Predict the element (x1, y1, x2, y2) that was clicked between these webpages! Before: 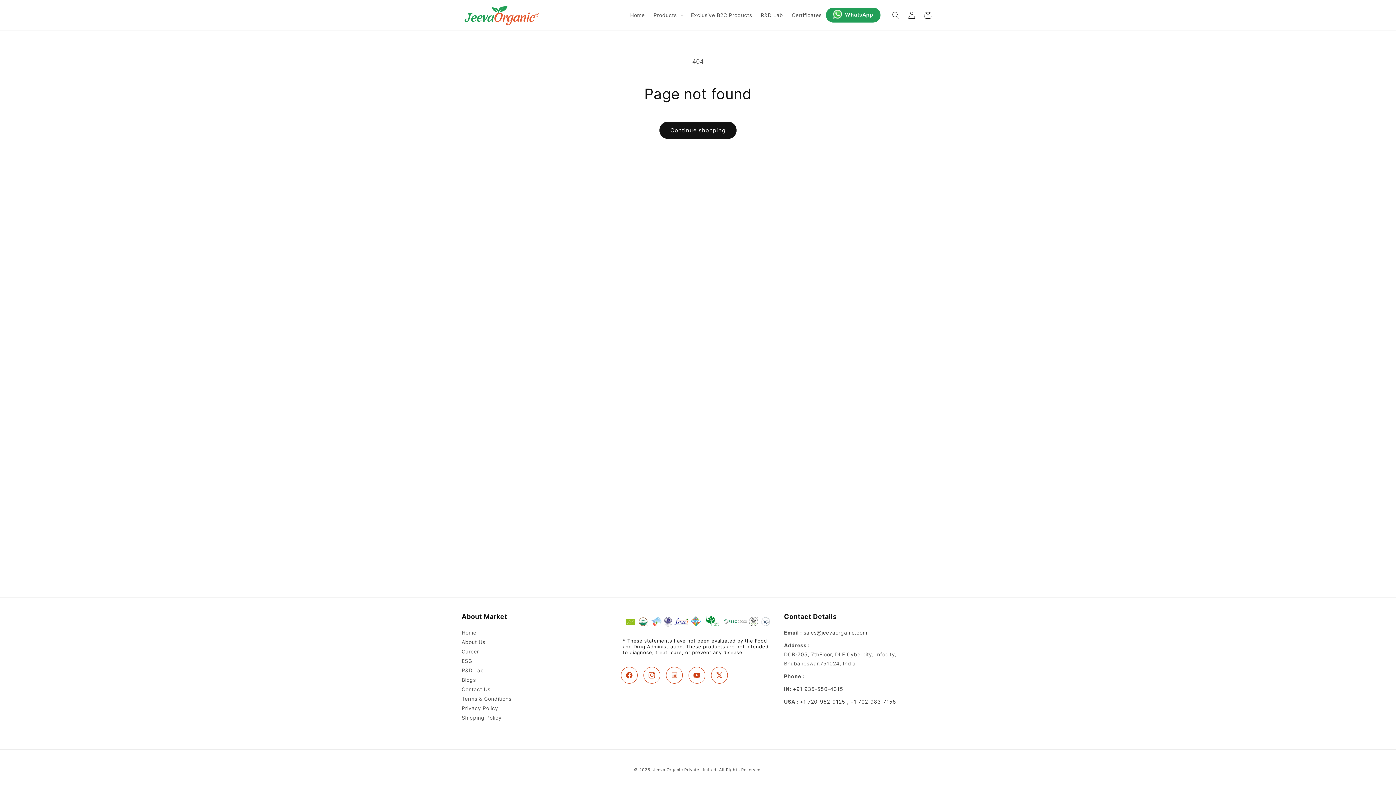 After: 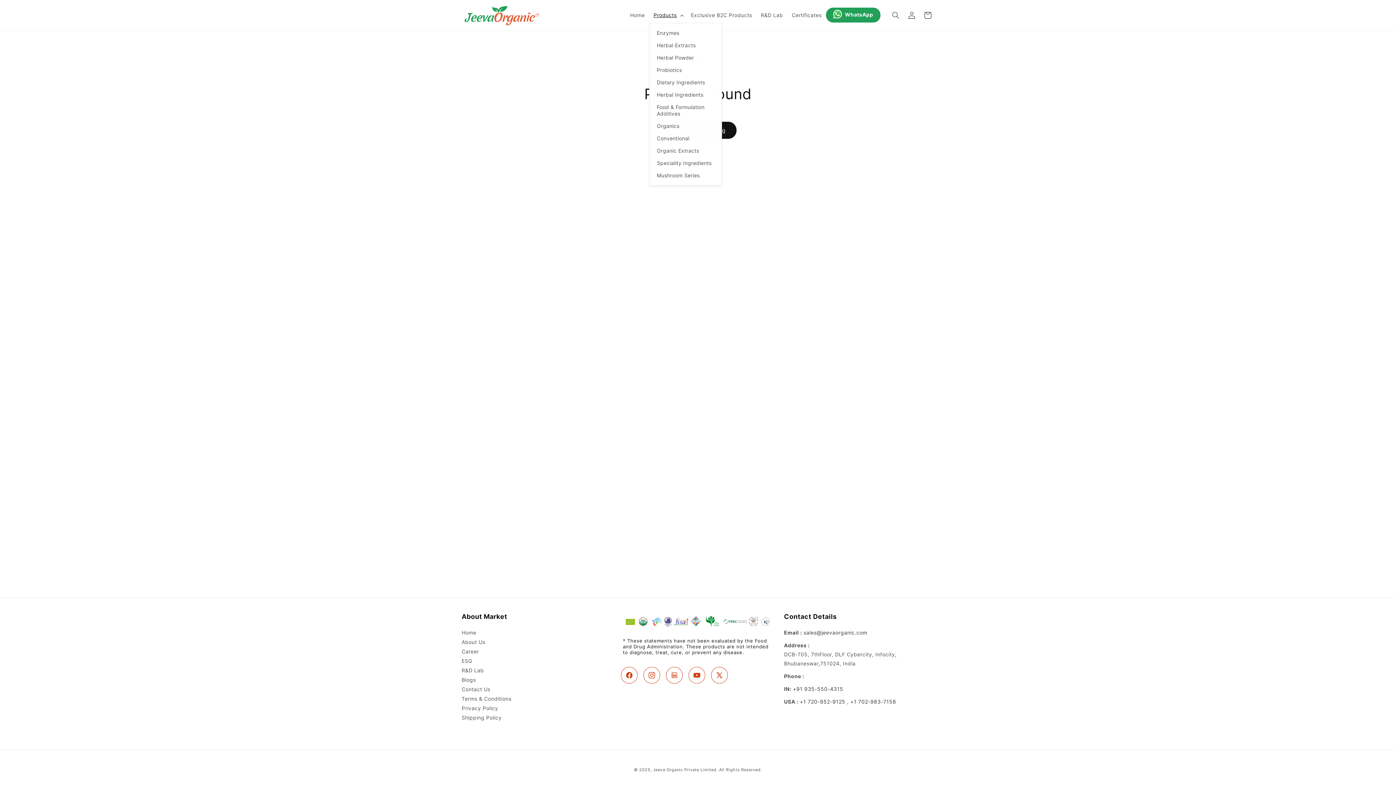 Action: label: Products bbox: (649, 7, 686, 22)